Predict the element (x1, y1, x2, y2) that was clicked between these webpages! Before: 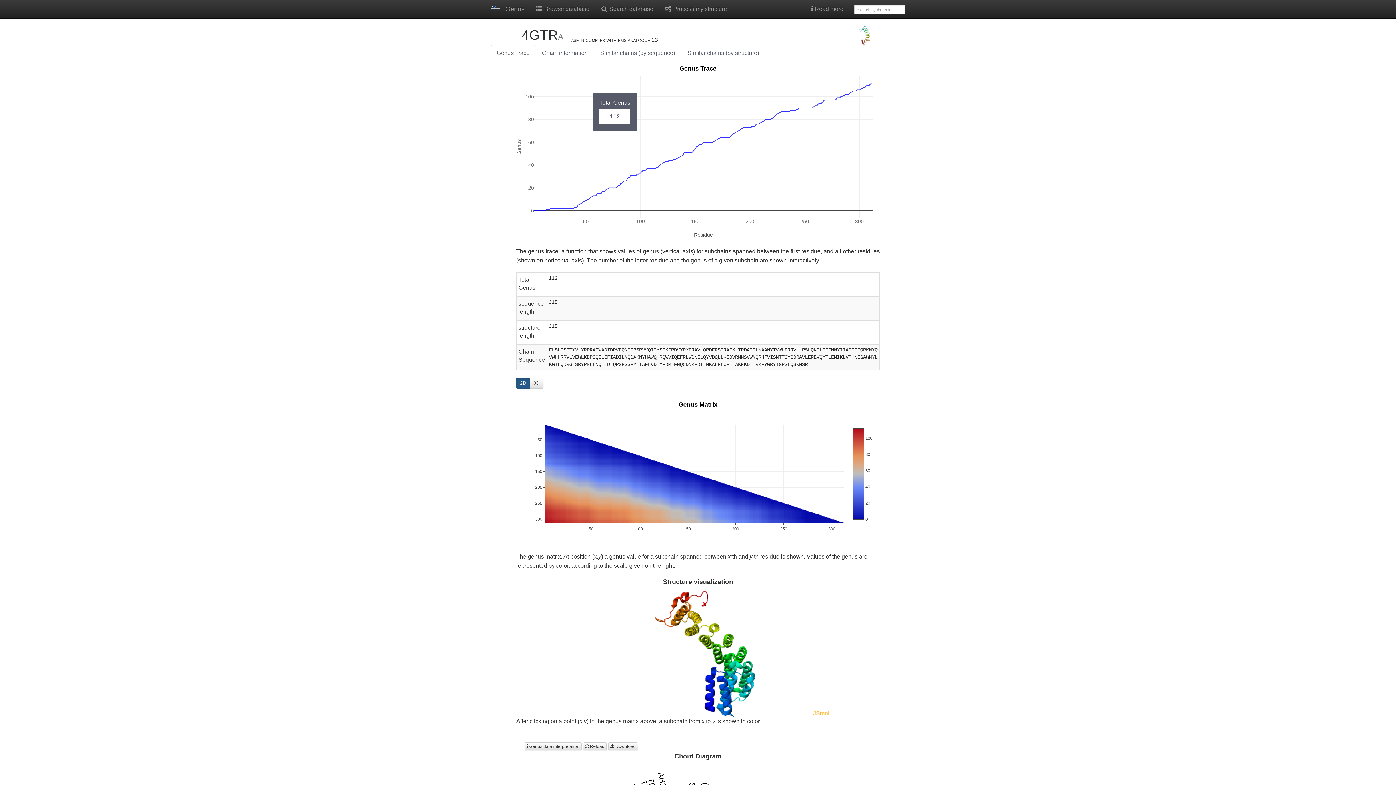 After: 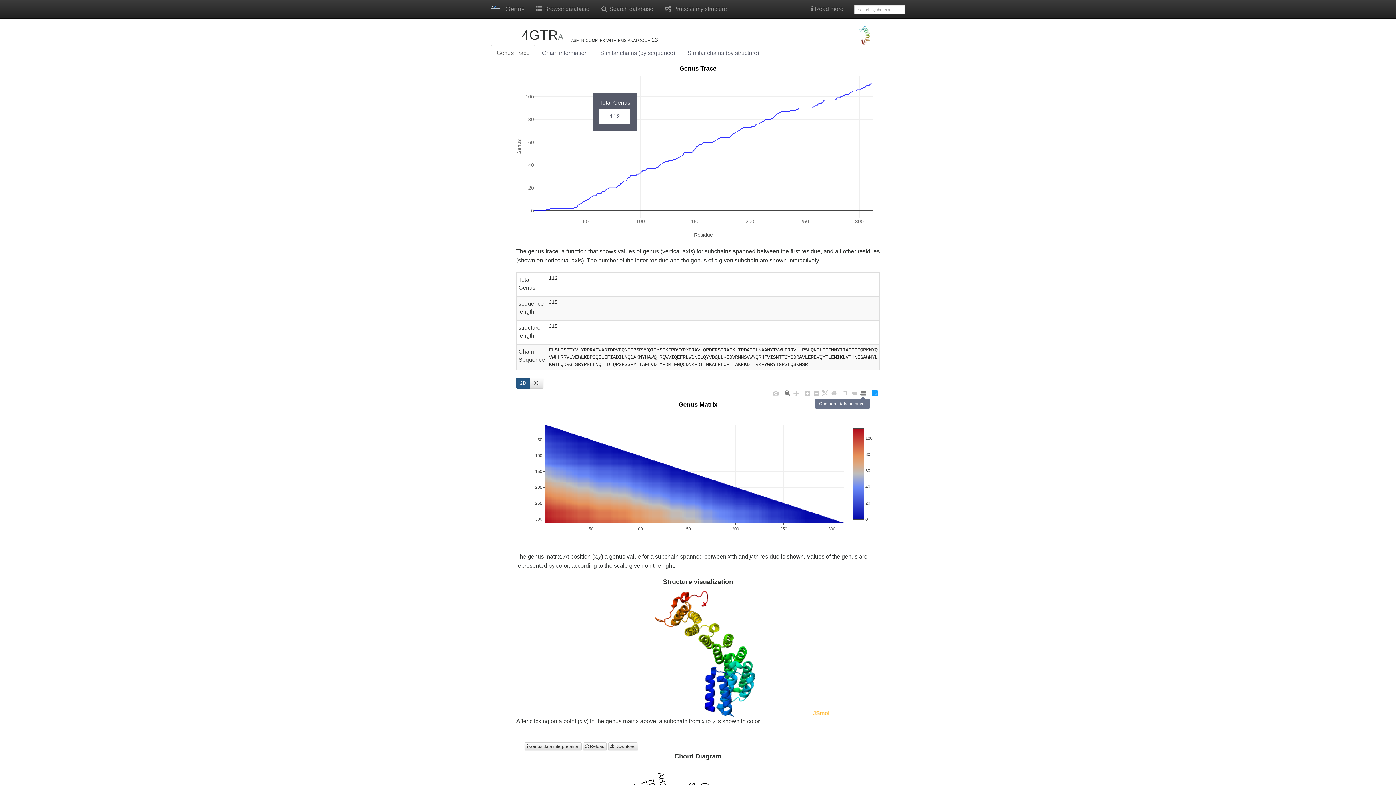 Action: bbox: (858, 389, 867, 397)